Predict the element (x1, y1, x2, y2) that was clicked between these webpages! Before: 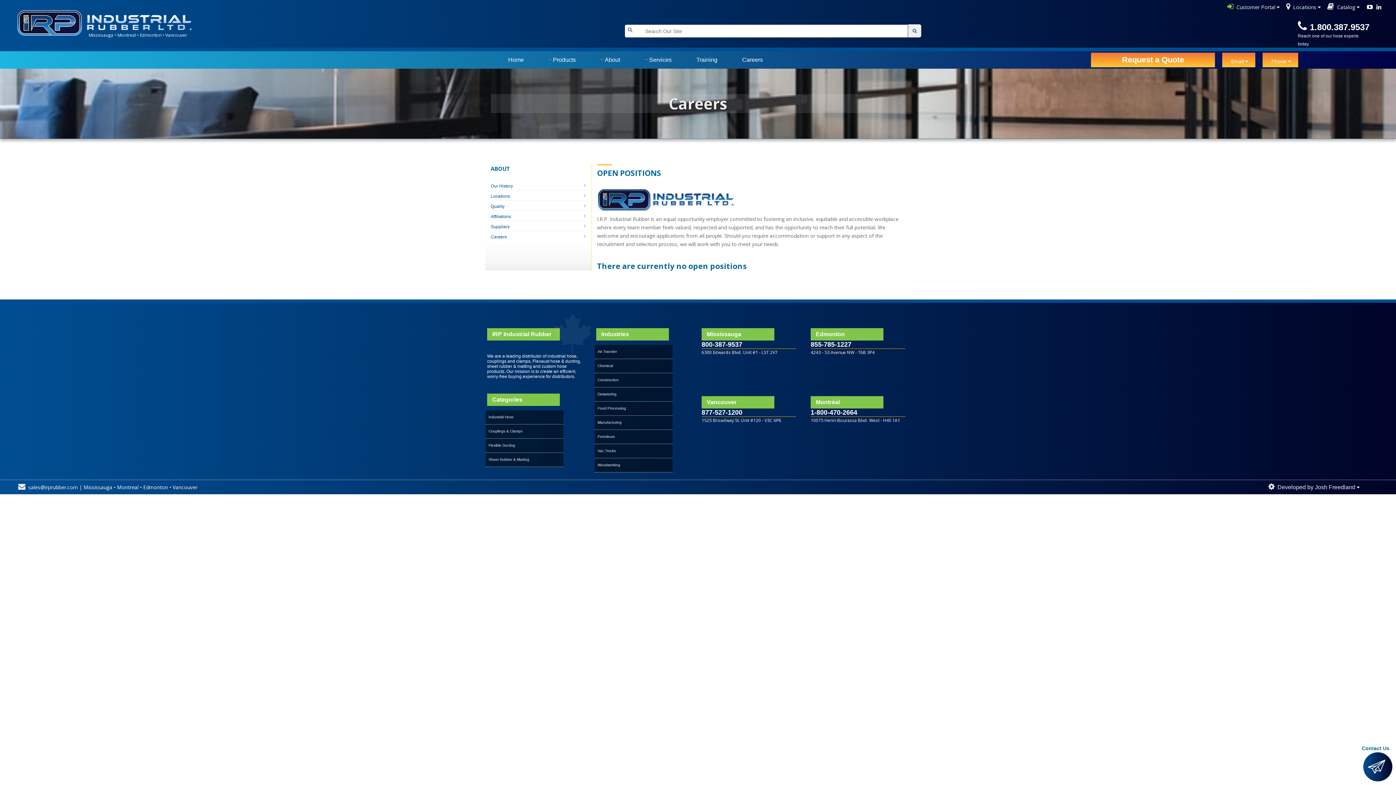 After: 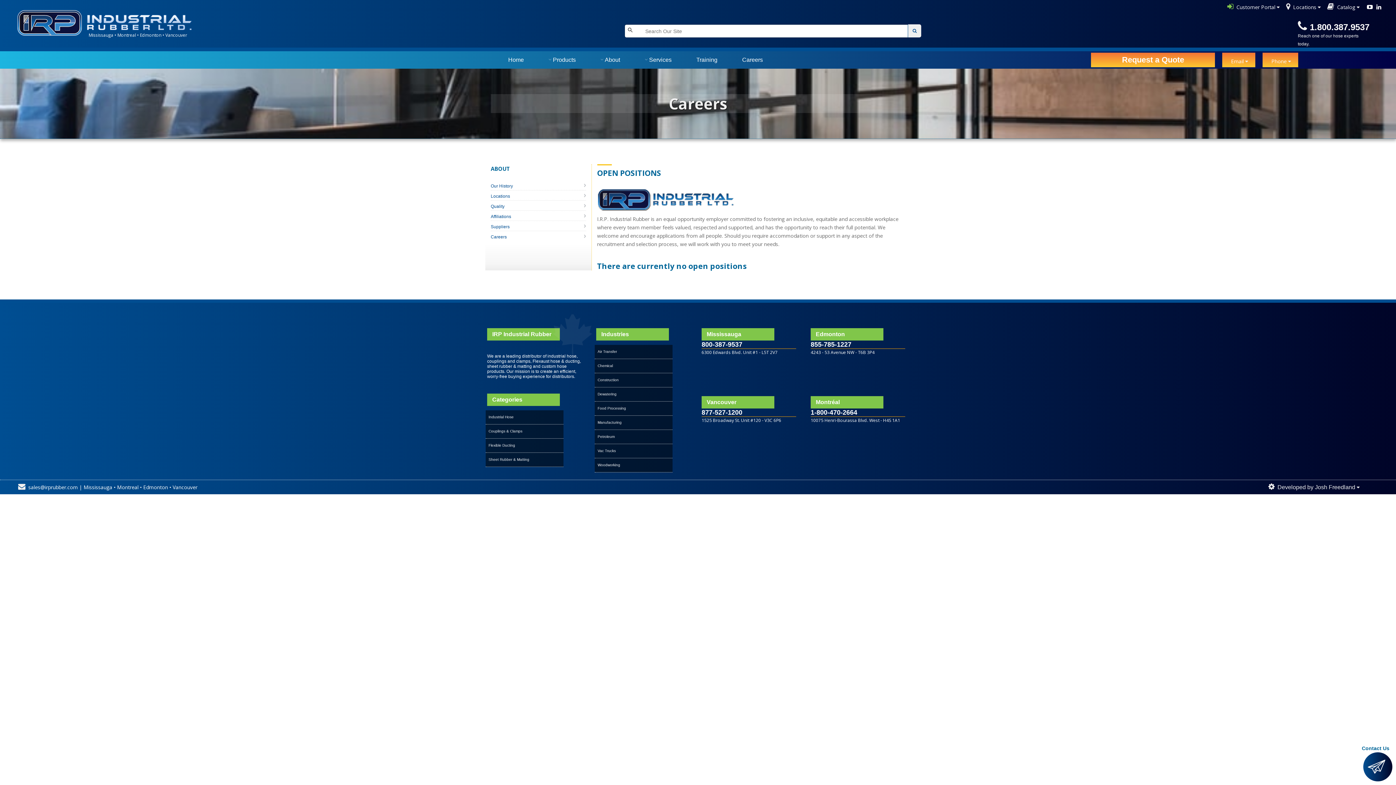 Action: bbox: (907, 24, 921, 37)